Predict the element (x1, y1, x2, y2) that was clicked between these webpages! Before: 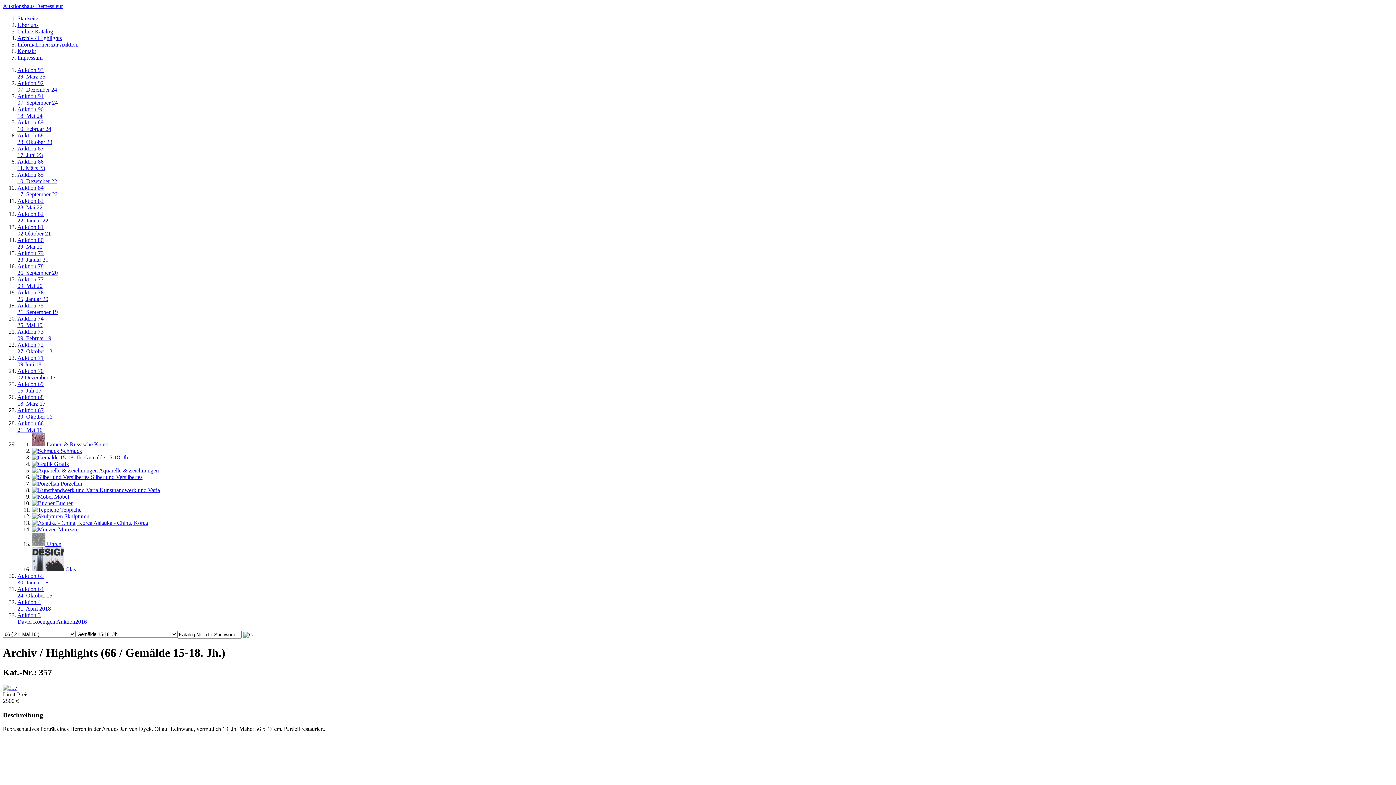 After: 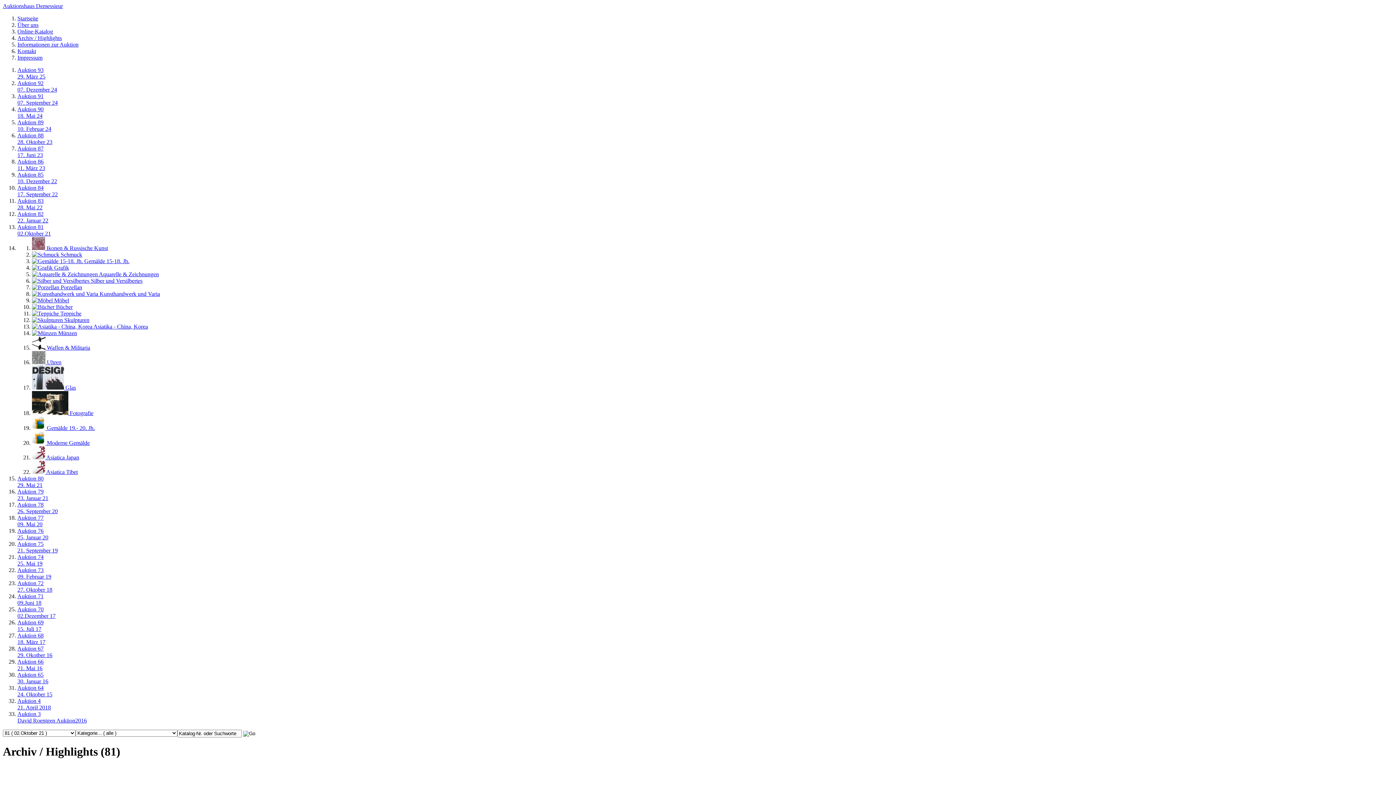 Action: label: Auktion 81
02.Oktober 21 bbox: (17, 224, 50, 236)